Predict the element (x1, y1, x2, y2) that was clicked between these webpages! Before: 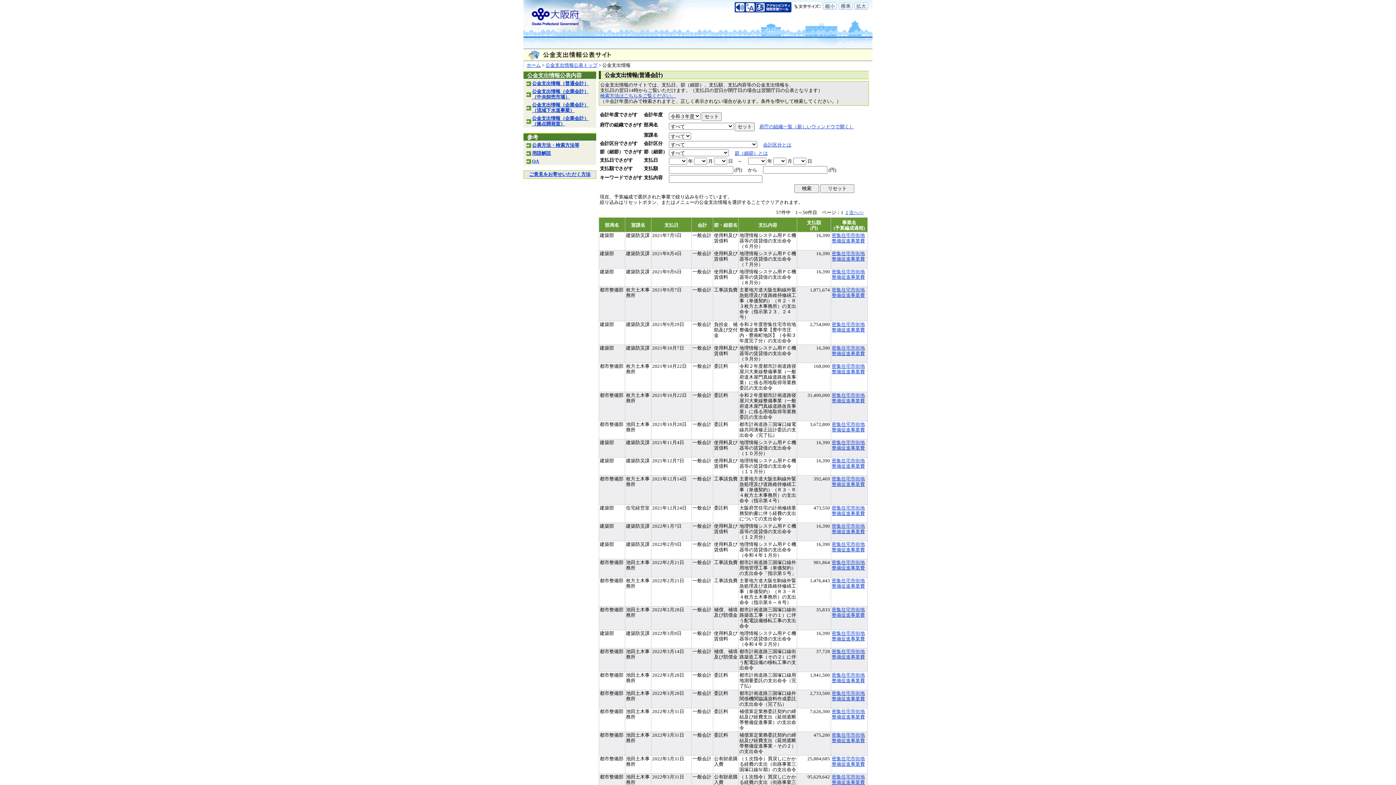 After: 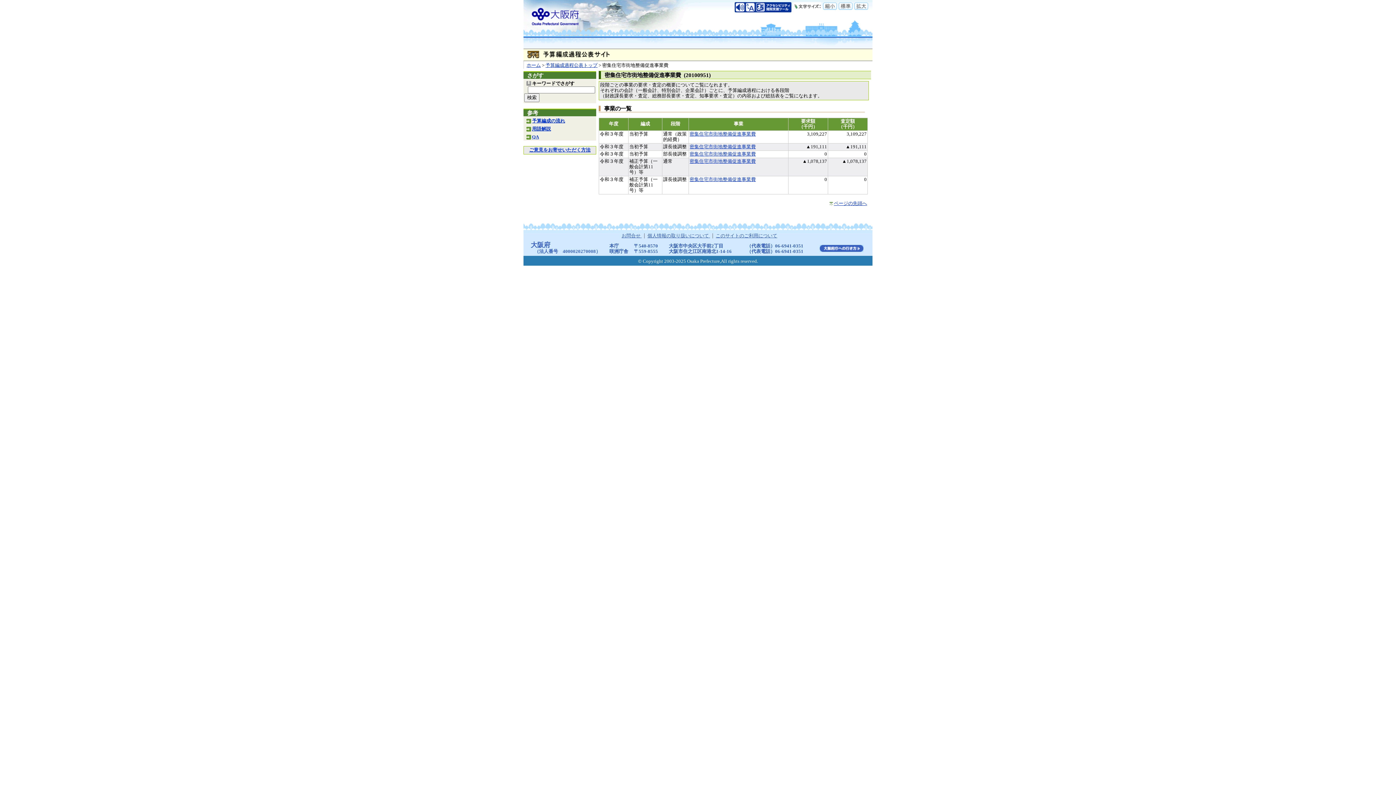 Action: label: 密集住宅市街地整備促進事業費 bbox: (832, 476, 865, 487)